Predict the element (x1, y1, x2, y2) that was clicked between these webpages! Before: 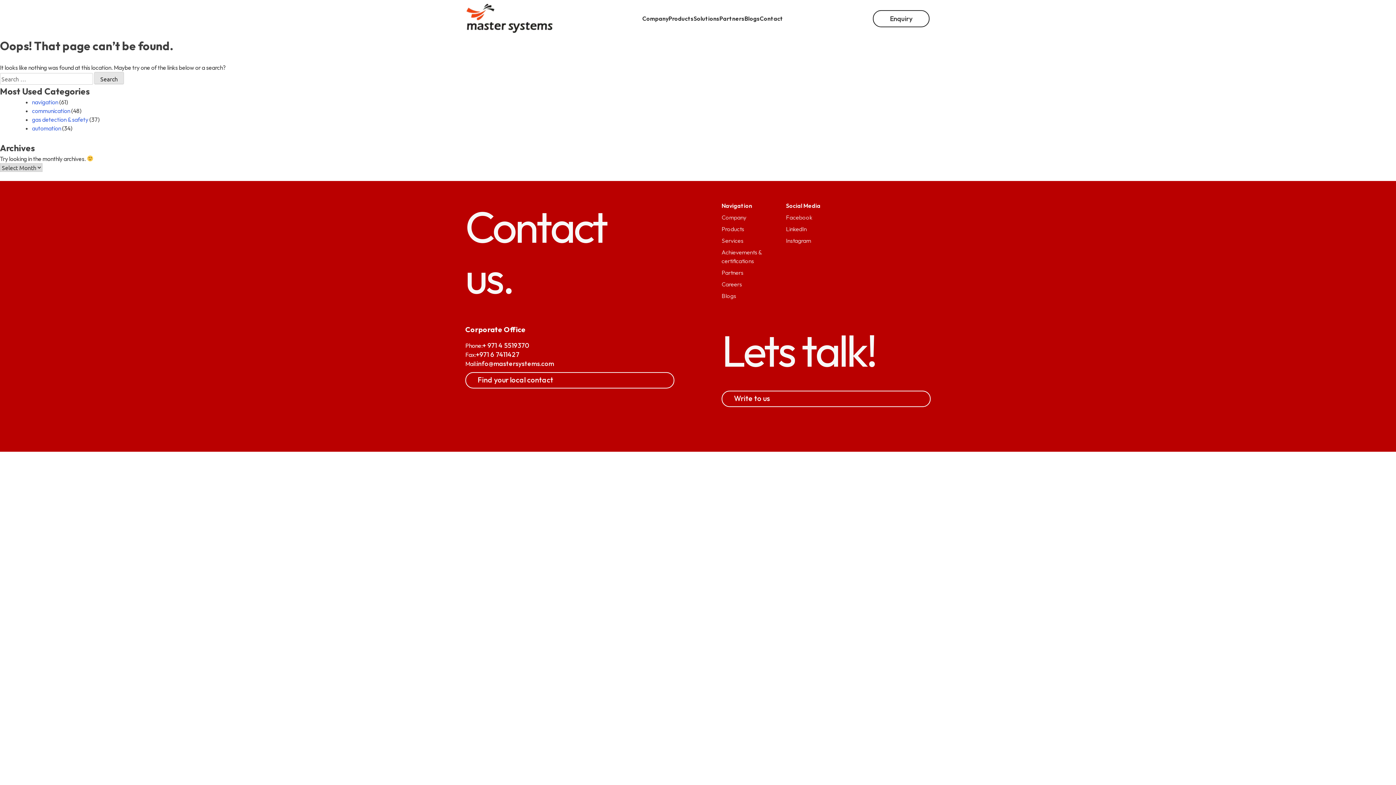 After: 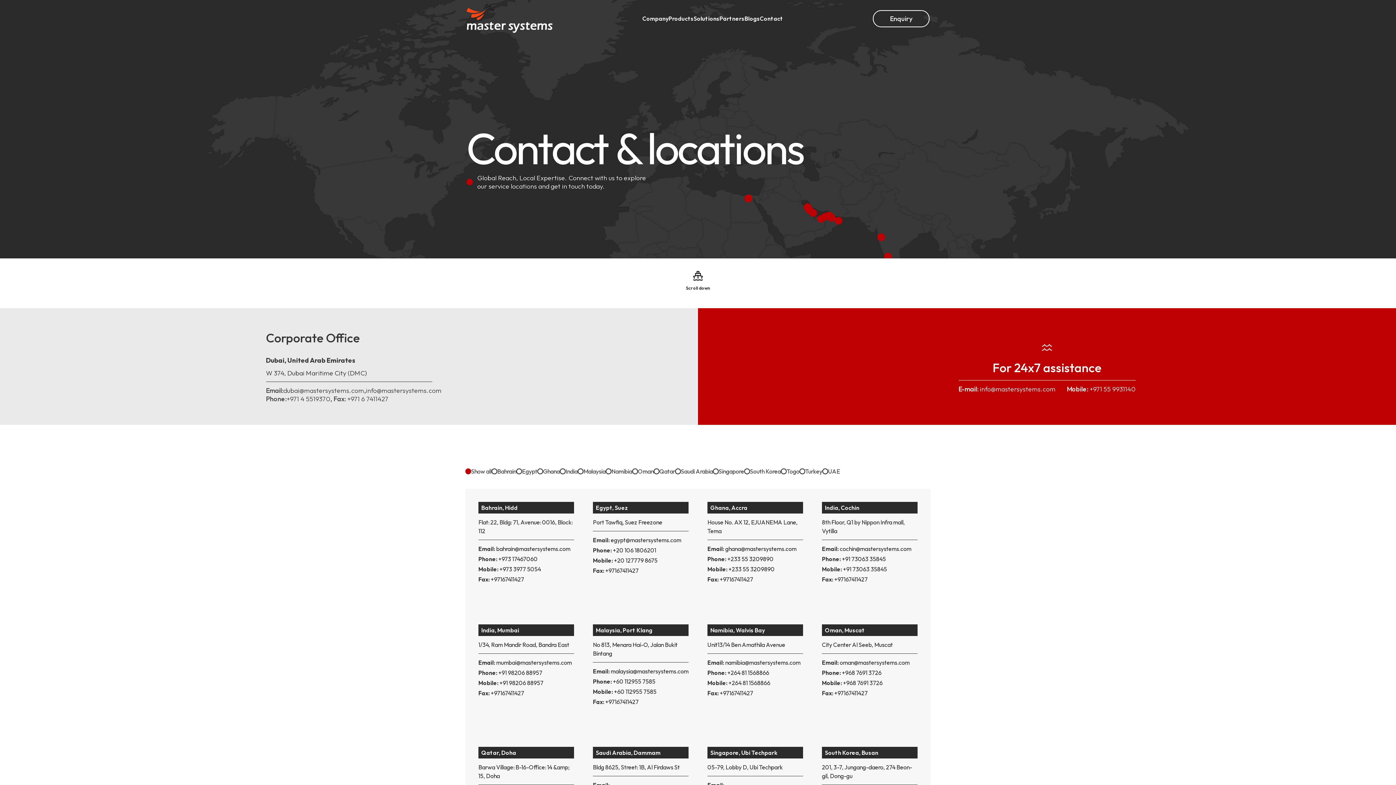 Action: label: Contact bbox: (760, 14, 783, 22)